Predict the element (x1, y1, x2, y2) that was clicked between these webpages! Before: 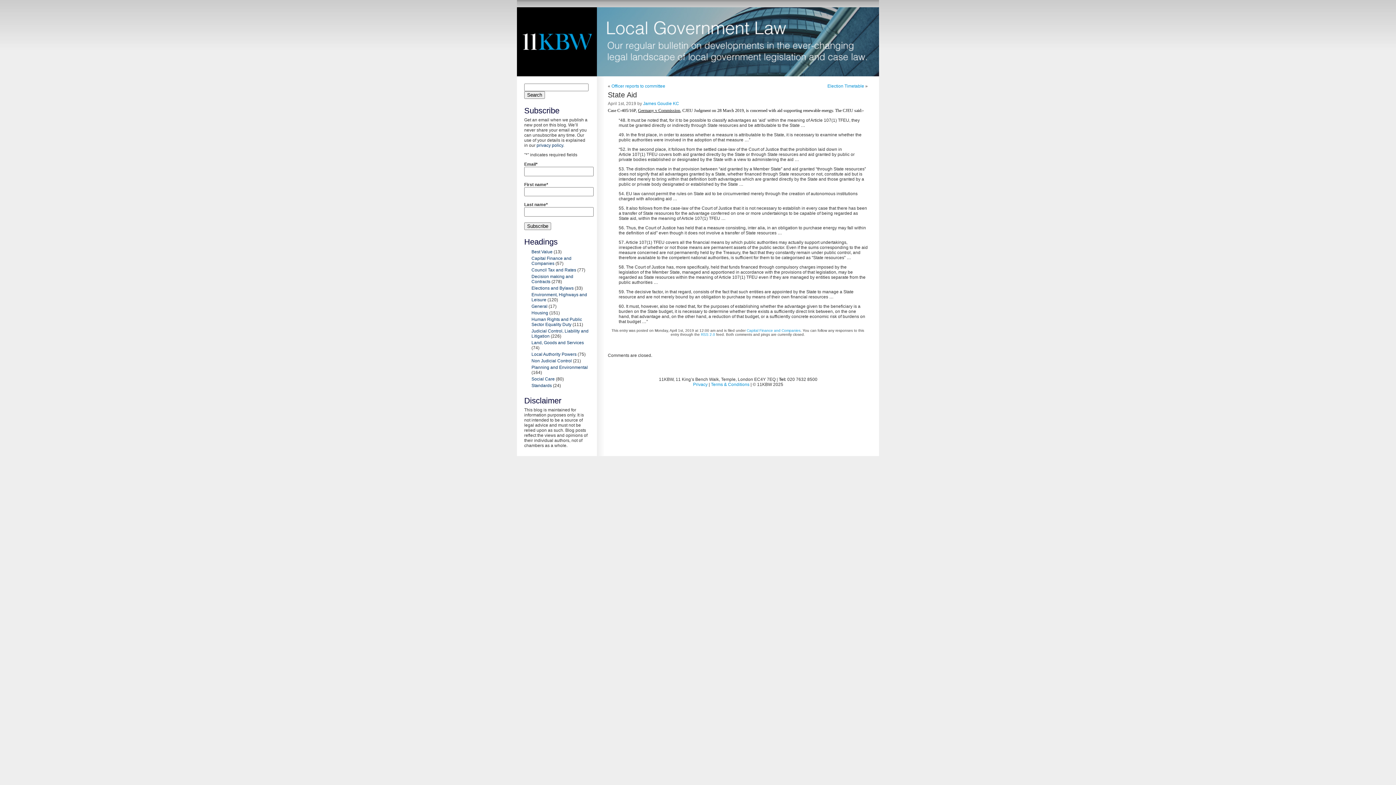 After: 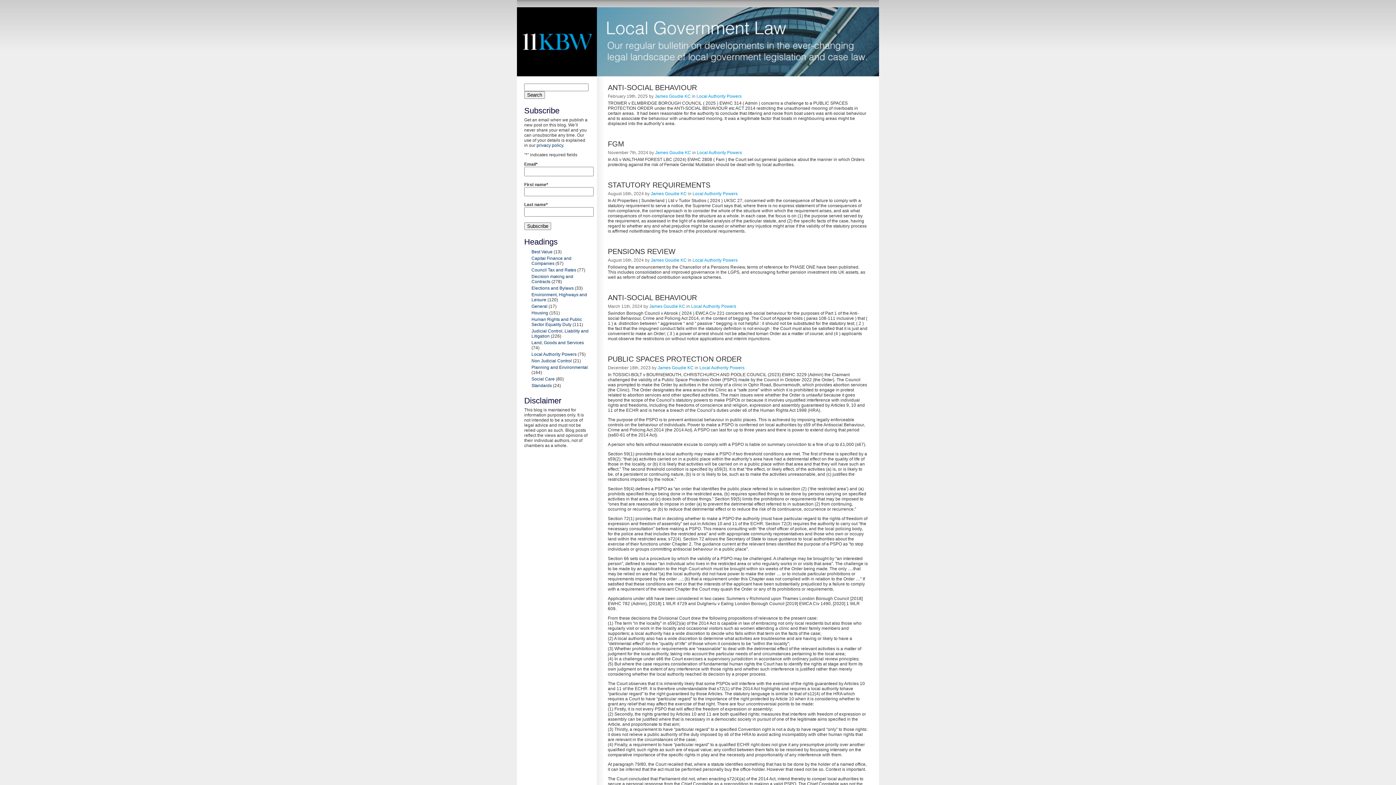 Action: bbox: (531, 351, 576, 357) label: Local Authority Powers